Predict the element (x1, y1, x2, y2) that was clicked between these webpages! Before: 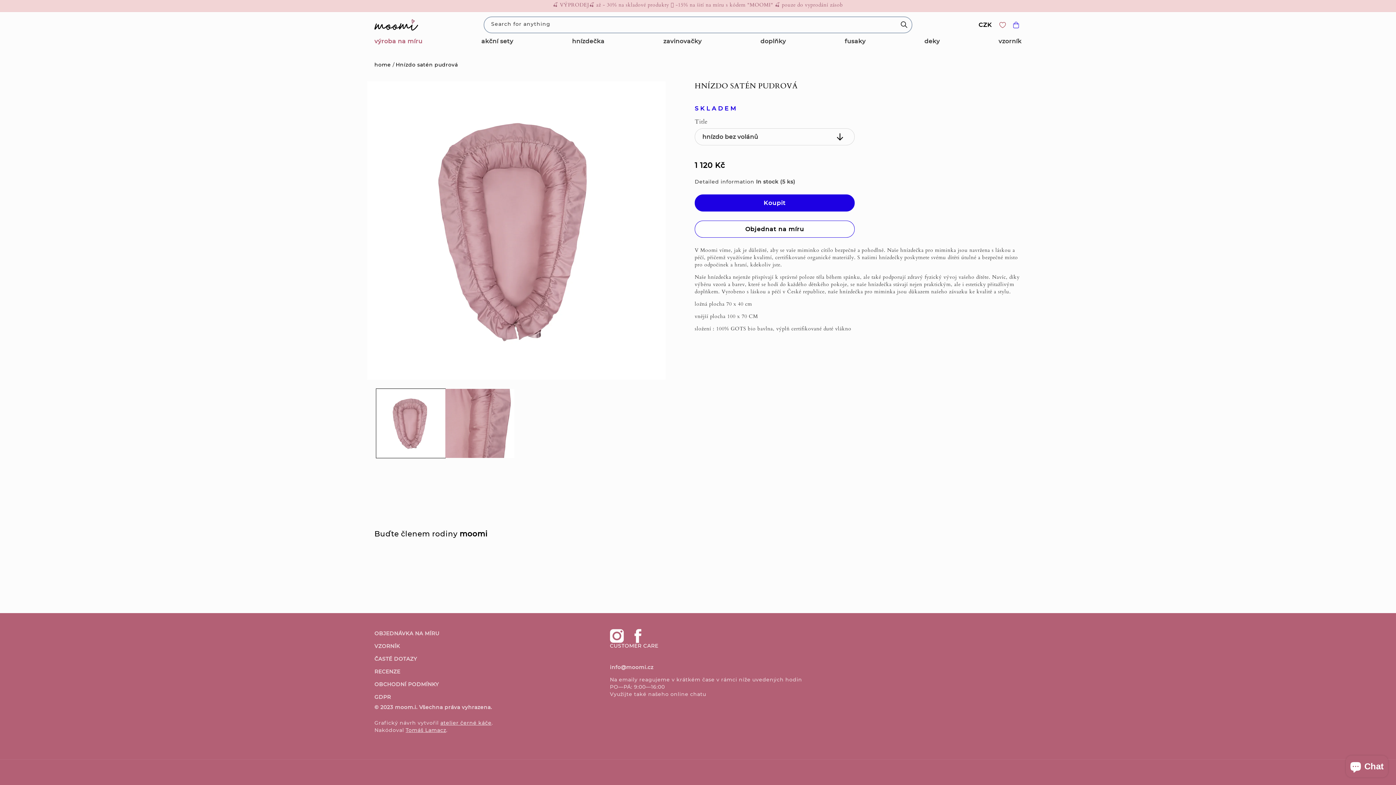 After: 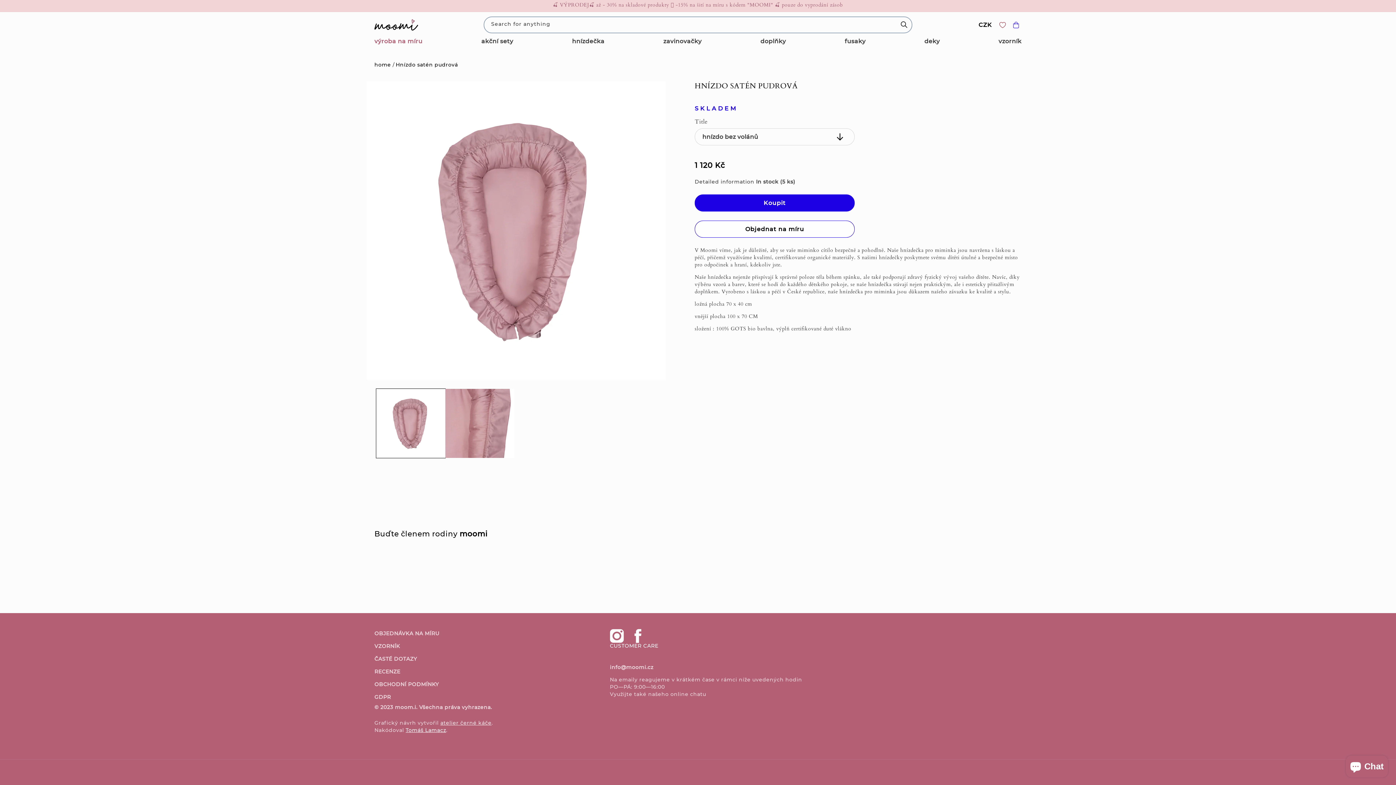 Action: bbox: (405, 727, 446, 733) label: Tomáš Lamacz